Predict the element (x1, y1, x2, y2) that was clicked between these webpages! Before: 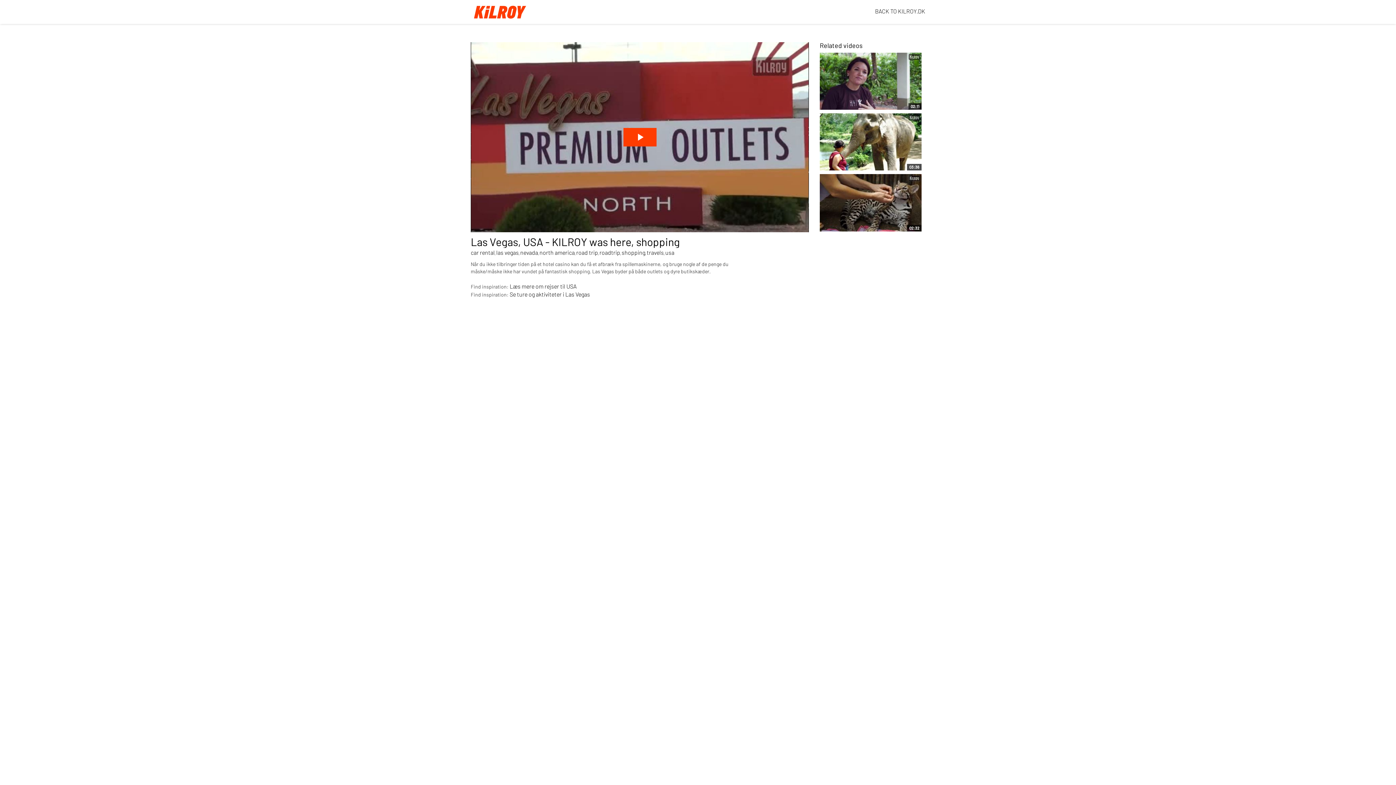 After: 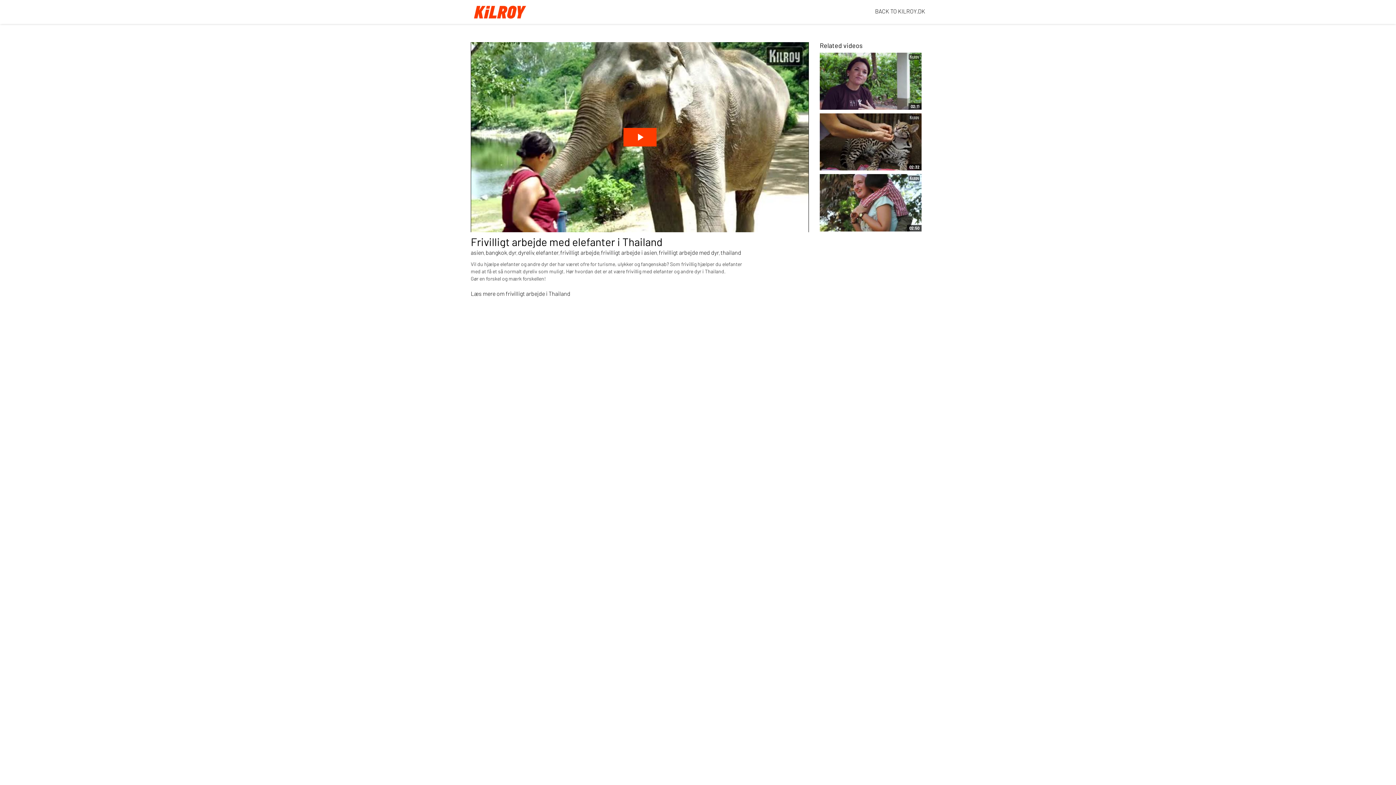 Action: bbox: (821, 154, 883, 169) label: Frivilligt arbejde med elefanter i Thailand